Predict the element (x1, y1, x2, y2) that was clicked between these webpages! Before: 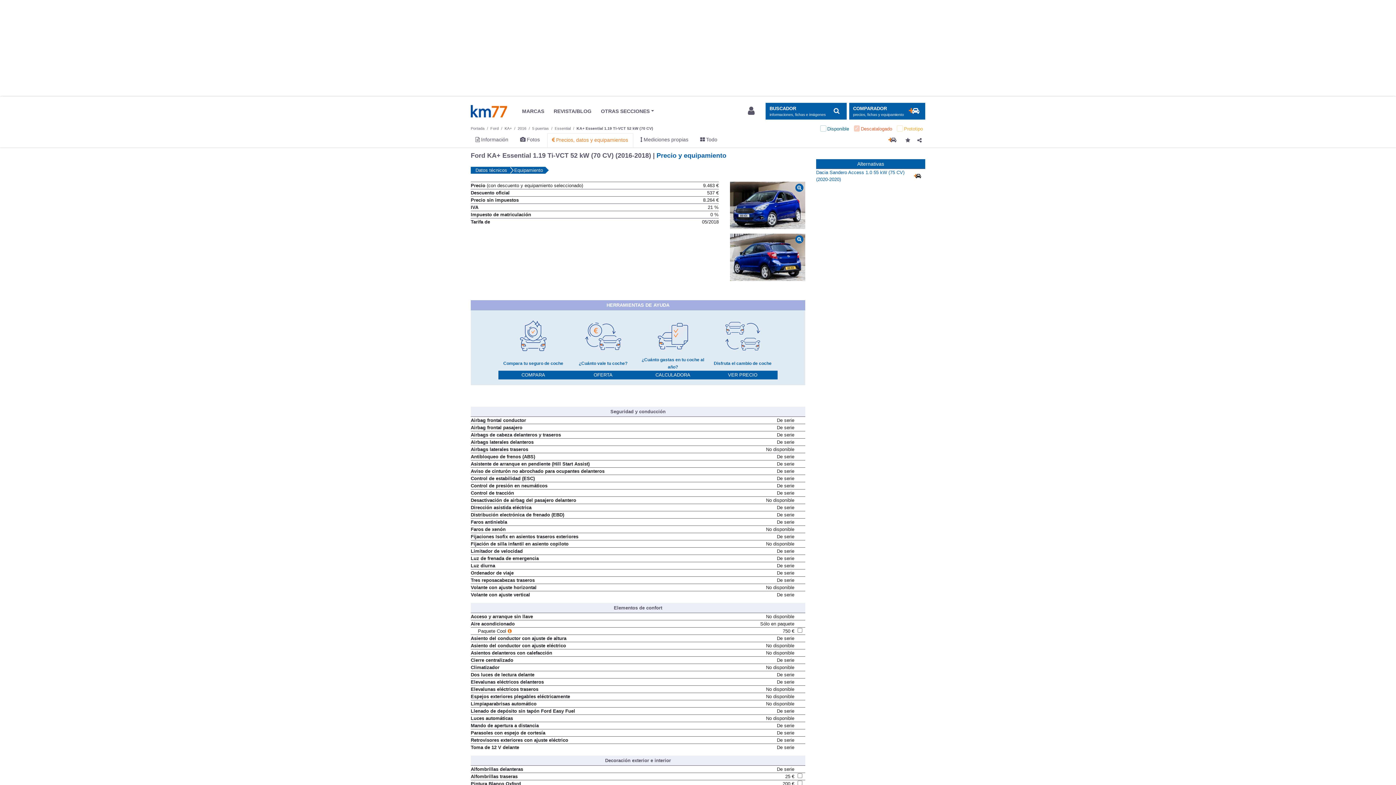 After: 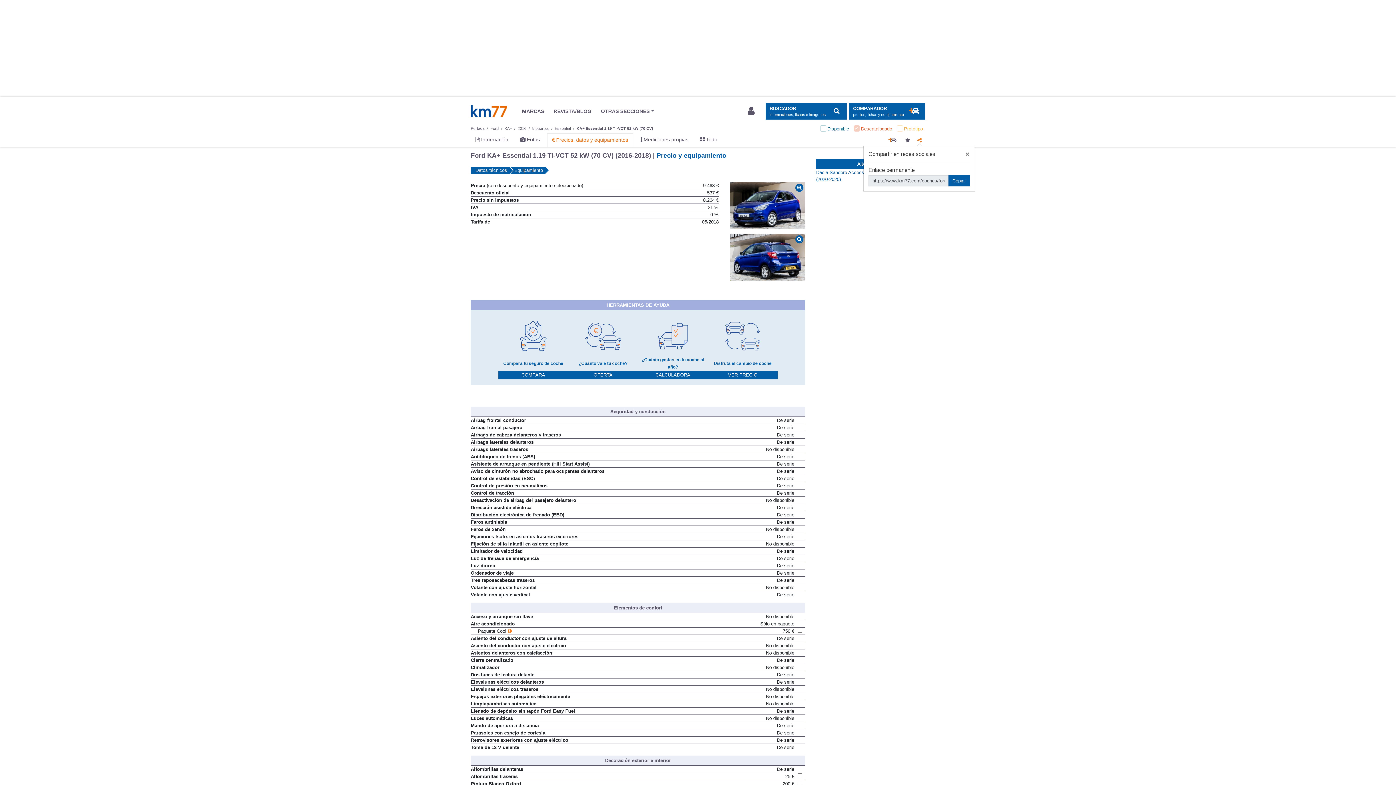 Action: bbox: (917, 137, 921, 143)